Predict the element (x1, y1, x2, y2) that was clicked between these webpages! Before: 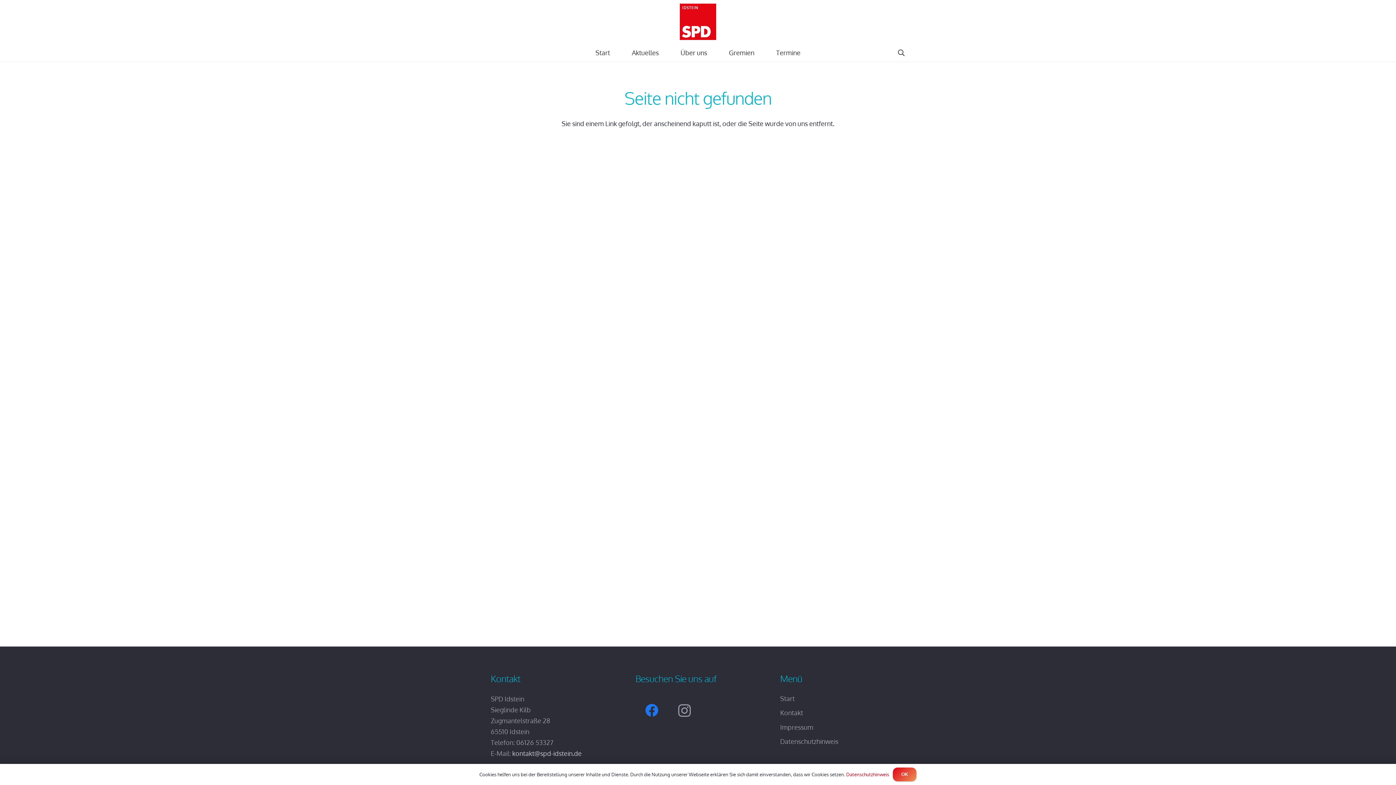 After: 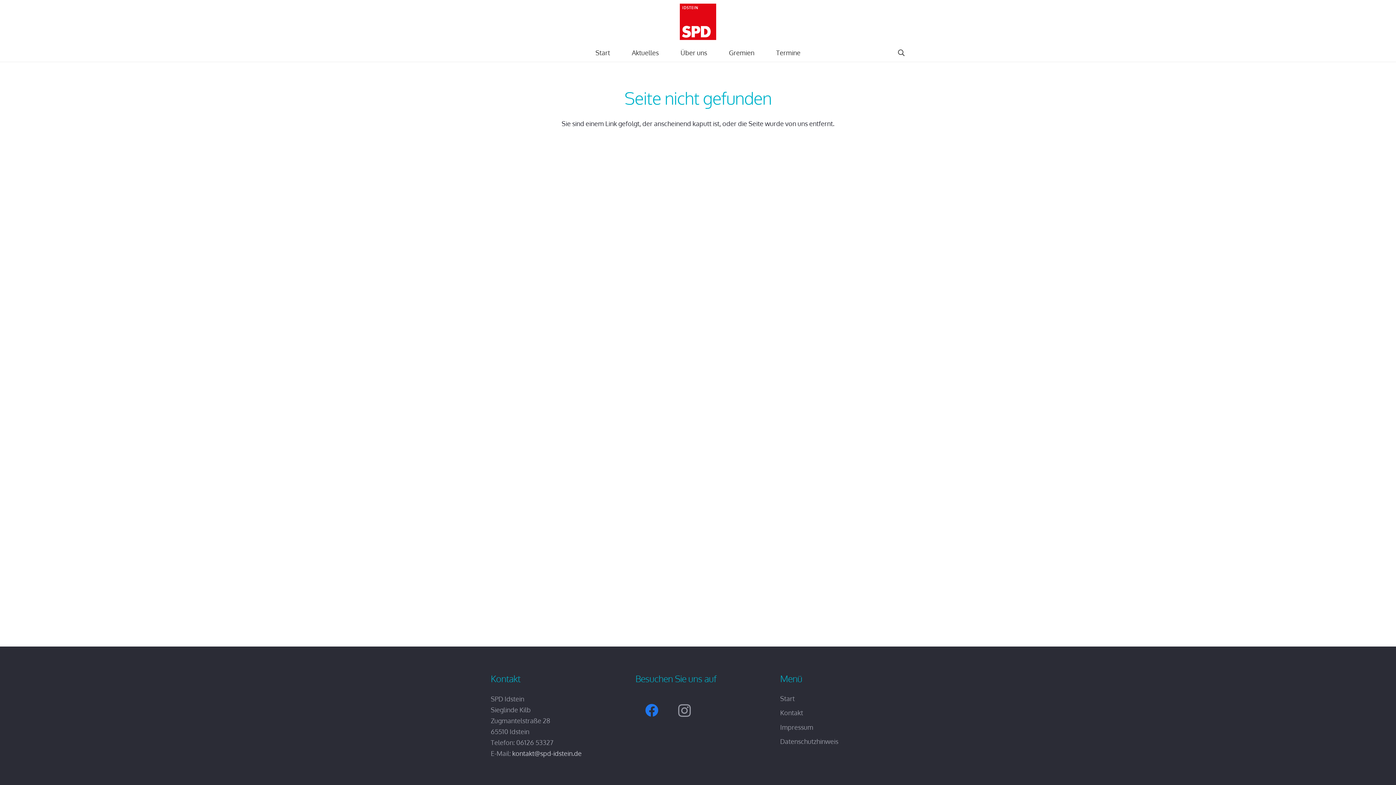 Action: bbox: (892, 767, 916, 781) label: OK